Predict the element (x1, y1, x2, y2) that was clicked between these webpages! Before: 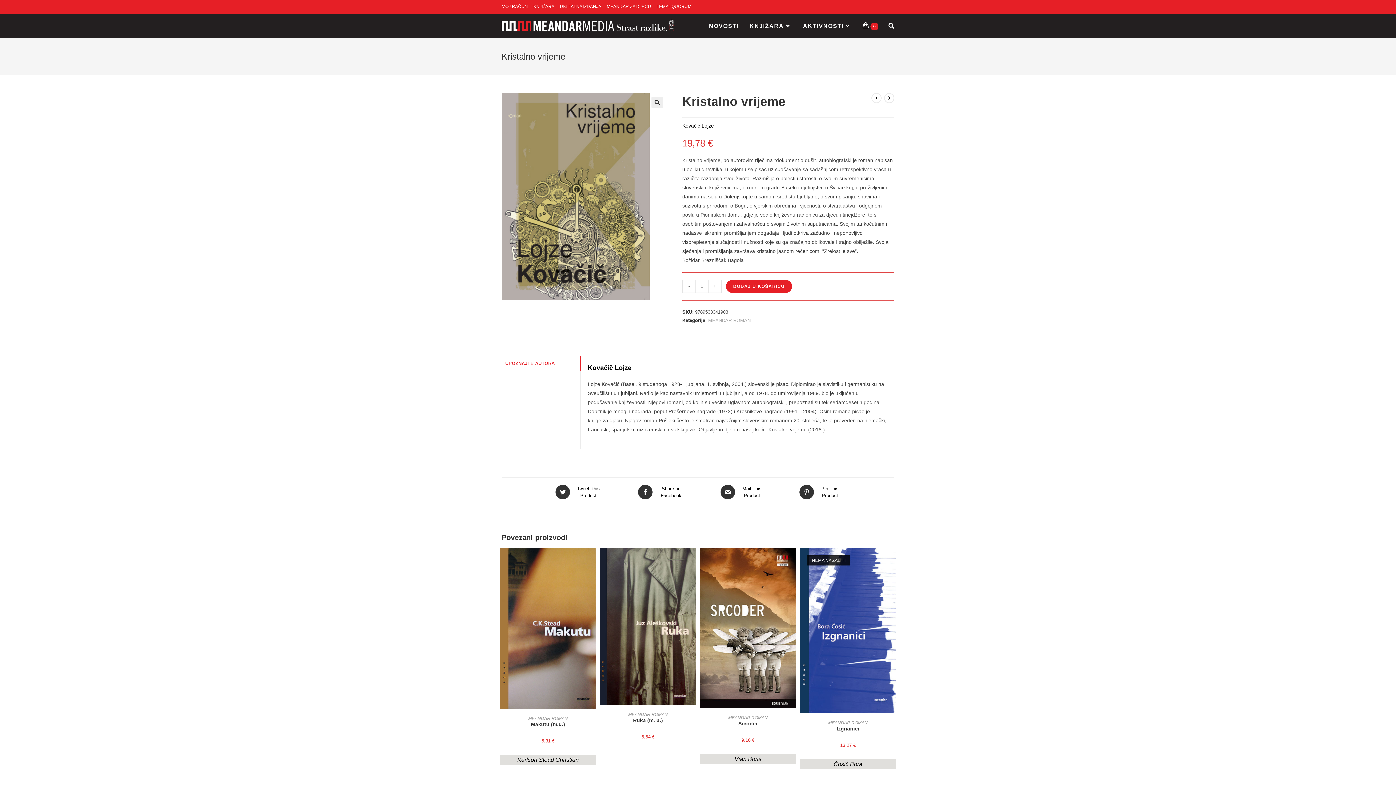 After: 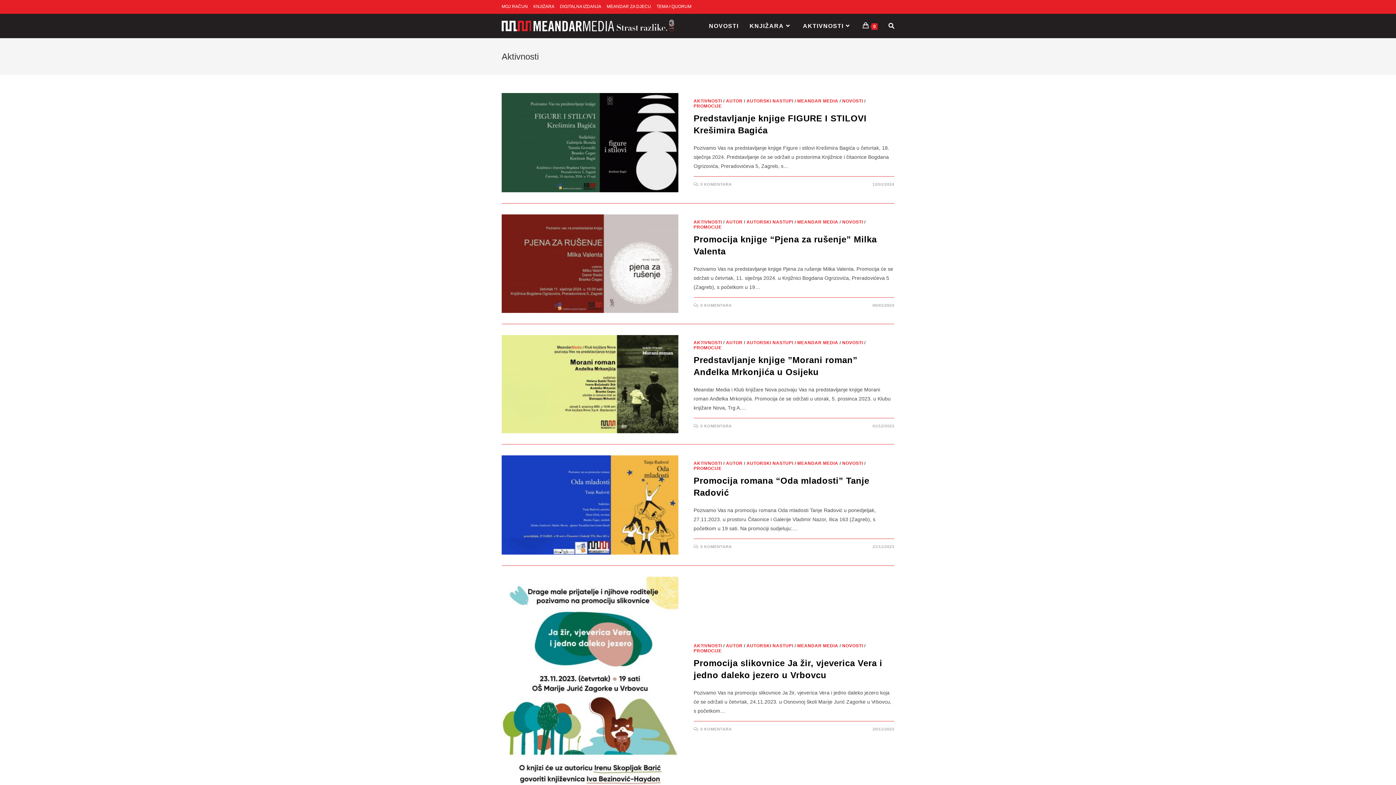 Action: label: AKTIVNOSTI bbox: (797, 13, 857, 38)